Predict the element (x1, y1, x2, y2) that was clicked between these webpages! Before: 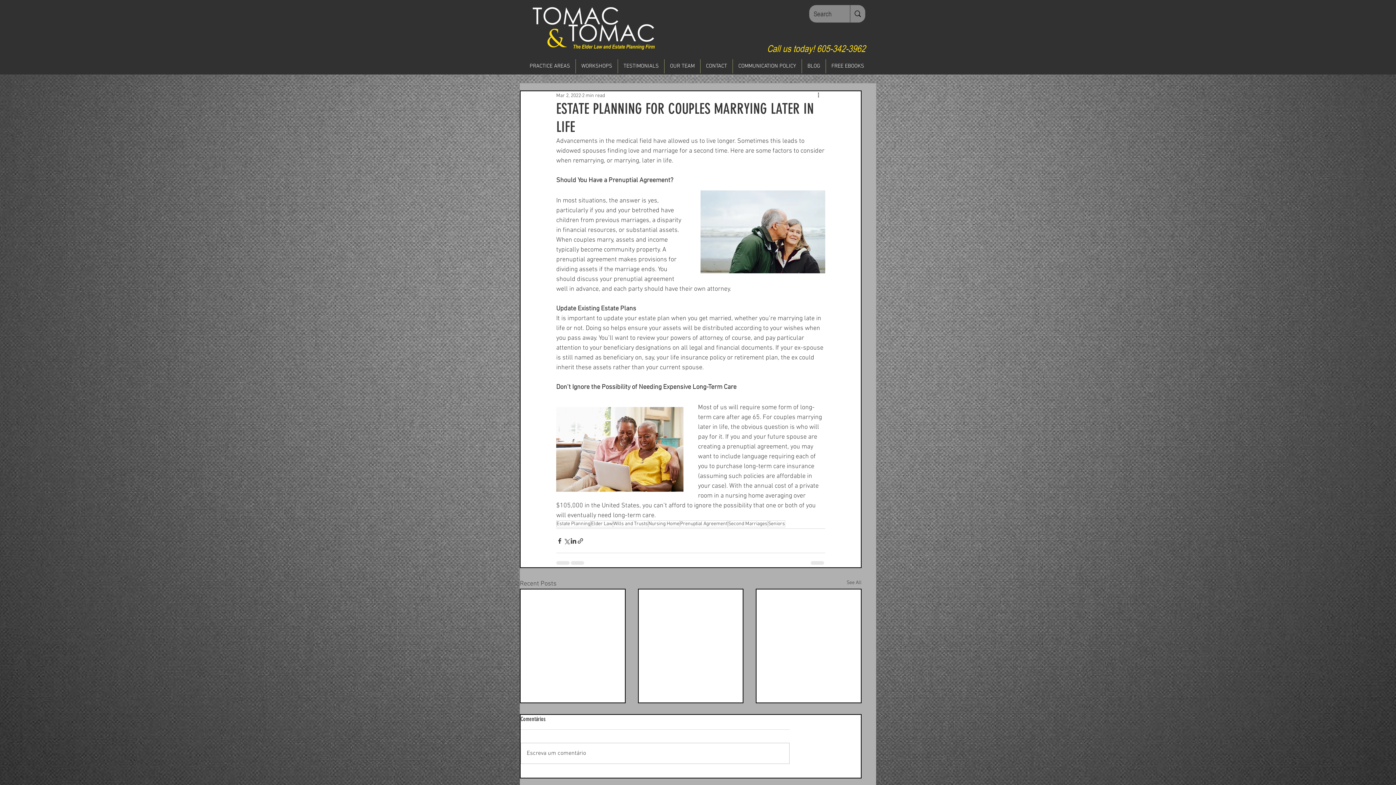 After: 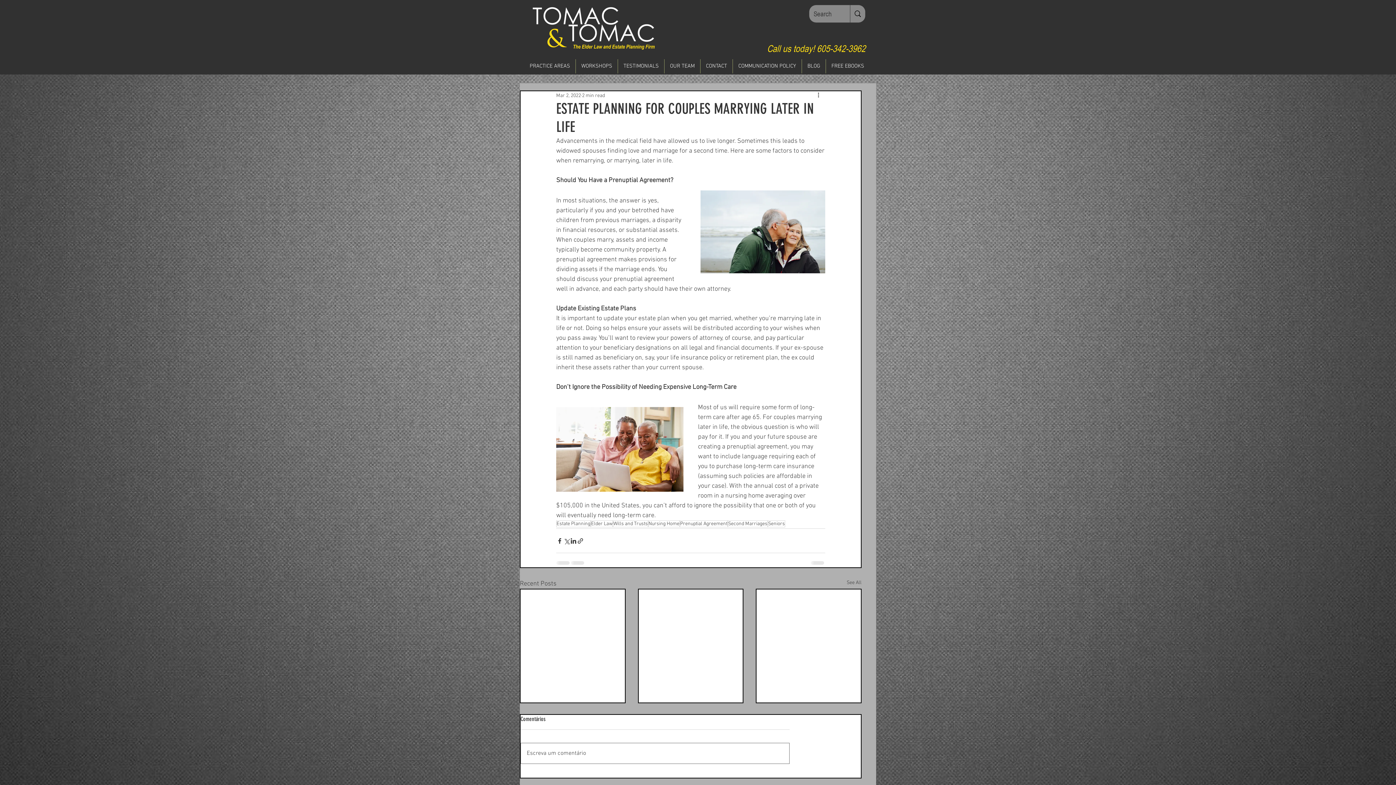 Action: bbox: (521, 743, 789, 764) label: Escreva um comentário